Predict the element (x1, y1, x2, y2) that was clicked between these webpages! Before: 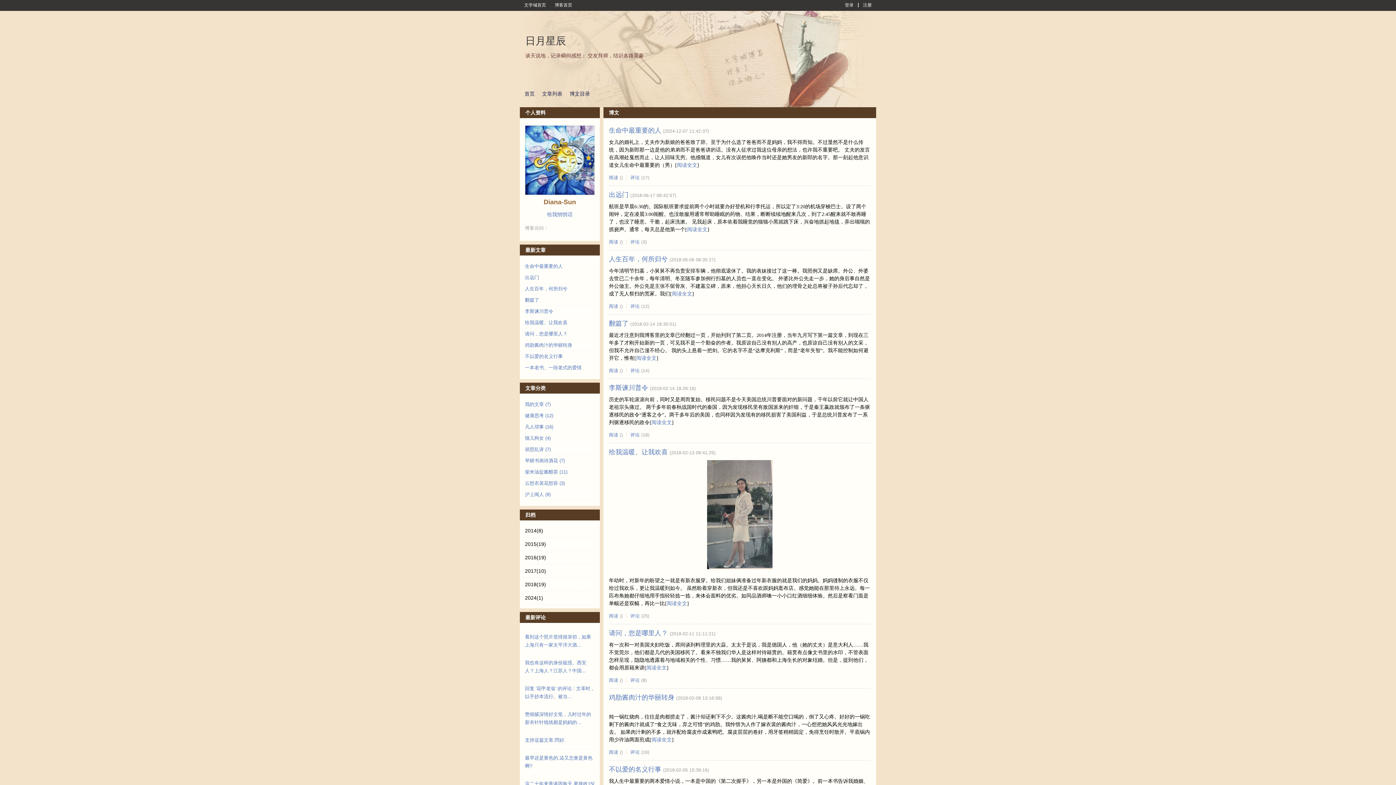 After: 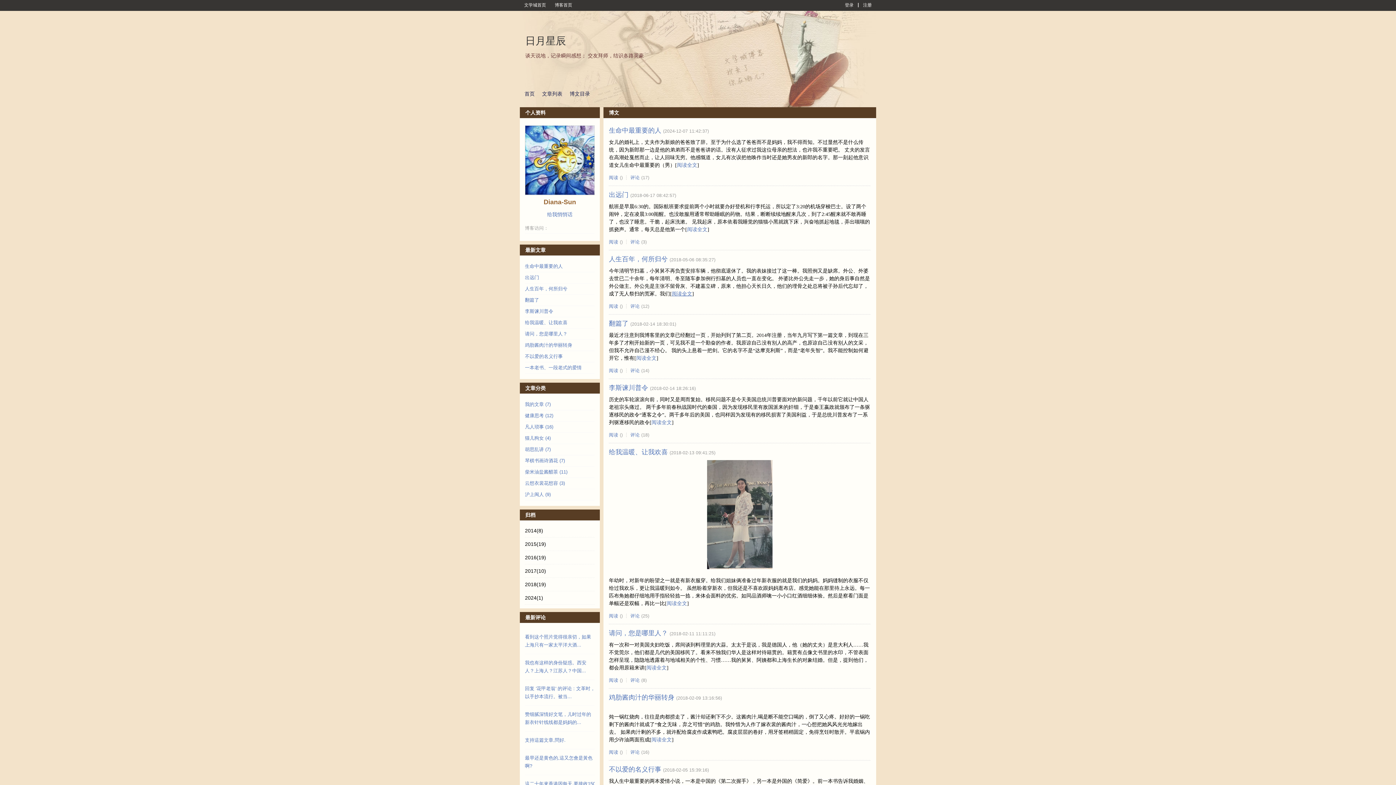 Action: bbox: (672, 291, 692, 296) label: 阅读全文